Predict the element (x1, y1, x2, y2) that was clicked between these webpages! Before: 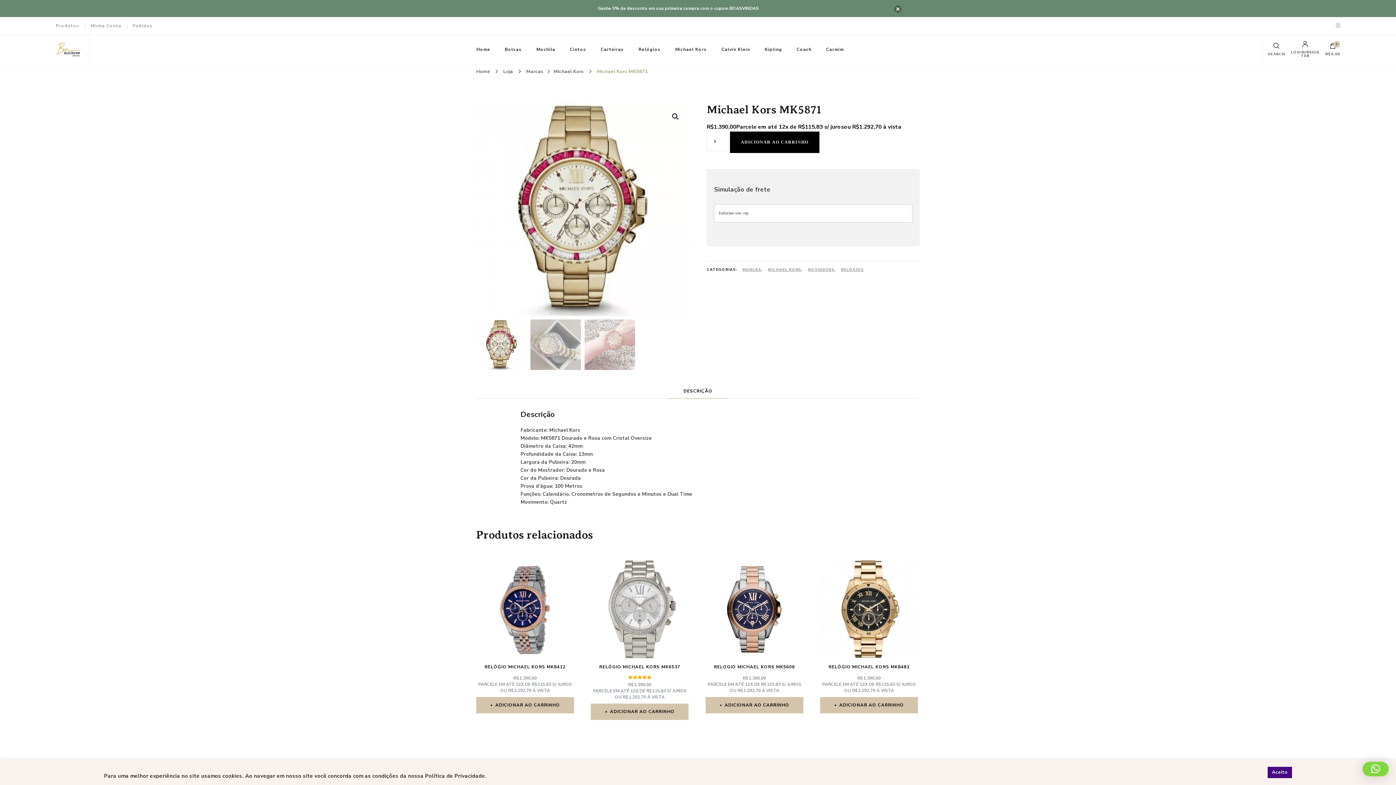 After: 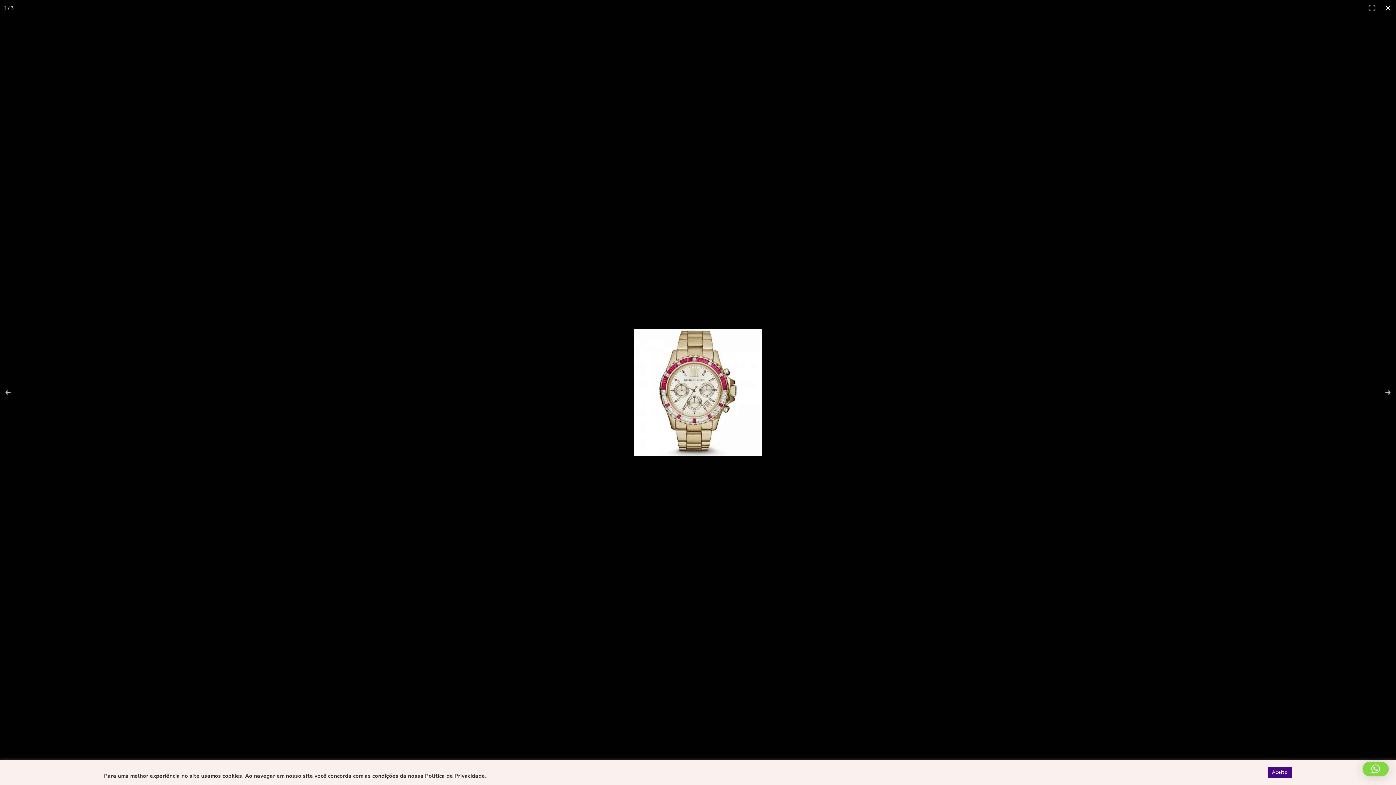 Action: bbox: (668, 110, 682, 123) label: Ver galeria de imagens em tela cheia